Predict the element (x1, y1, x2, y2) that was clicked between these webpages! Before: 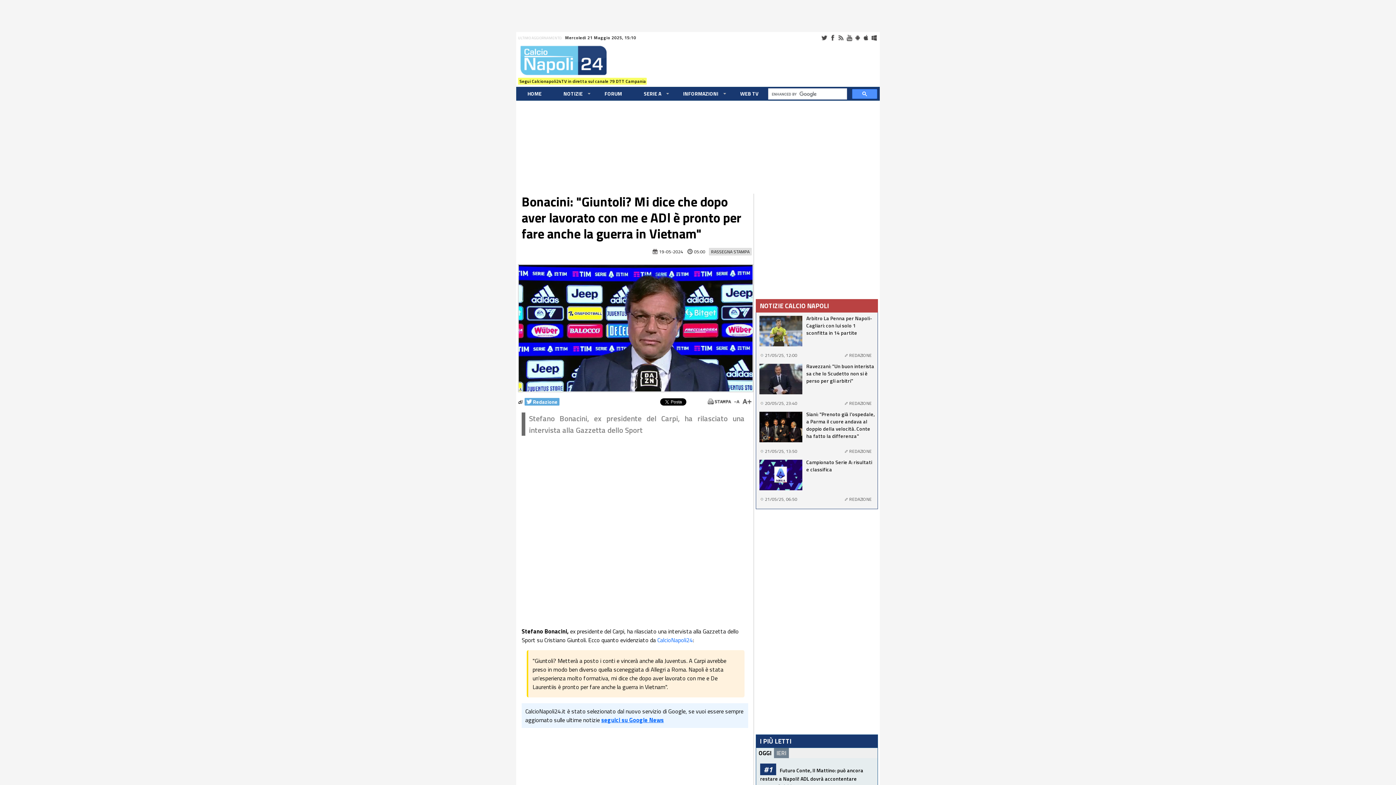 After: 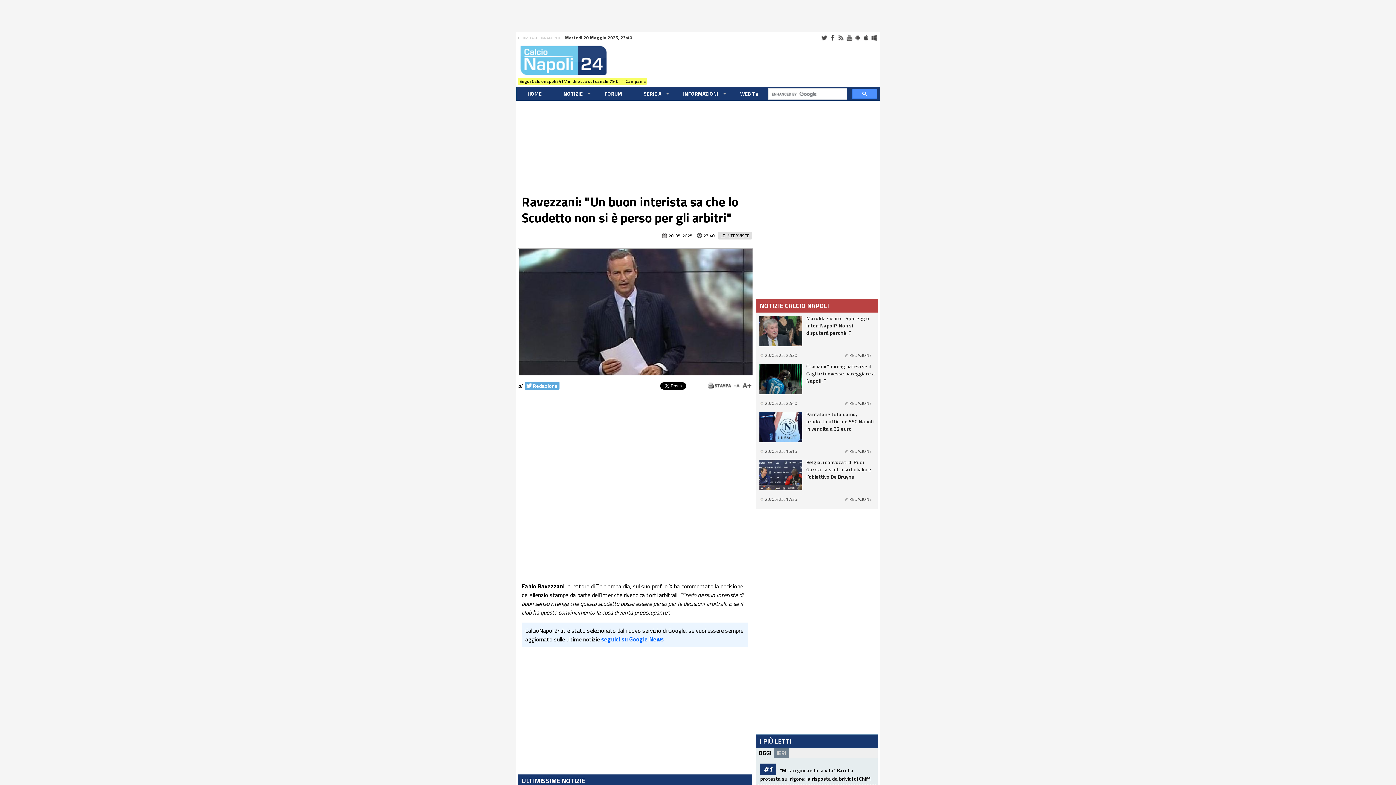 Action: label: Ravezzani: "Un buon interista sa che lo Scudetto non si è perso per gli arbitri" bbox: (806, 362, 875, 384)